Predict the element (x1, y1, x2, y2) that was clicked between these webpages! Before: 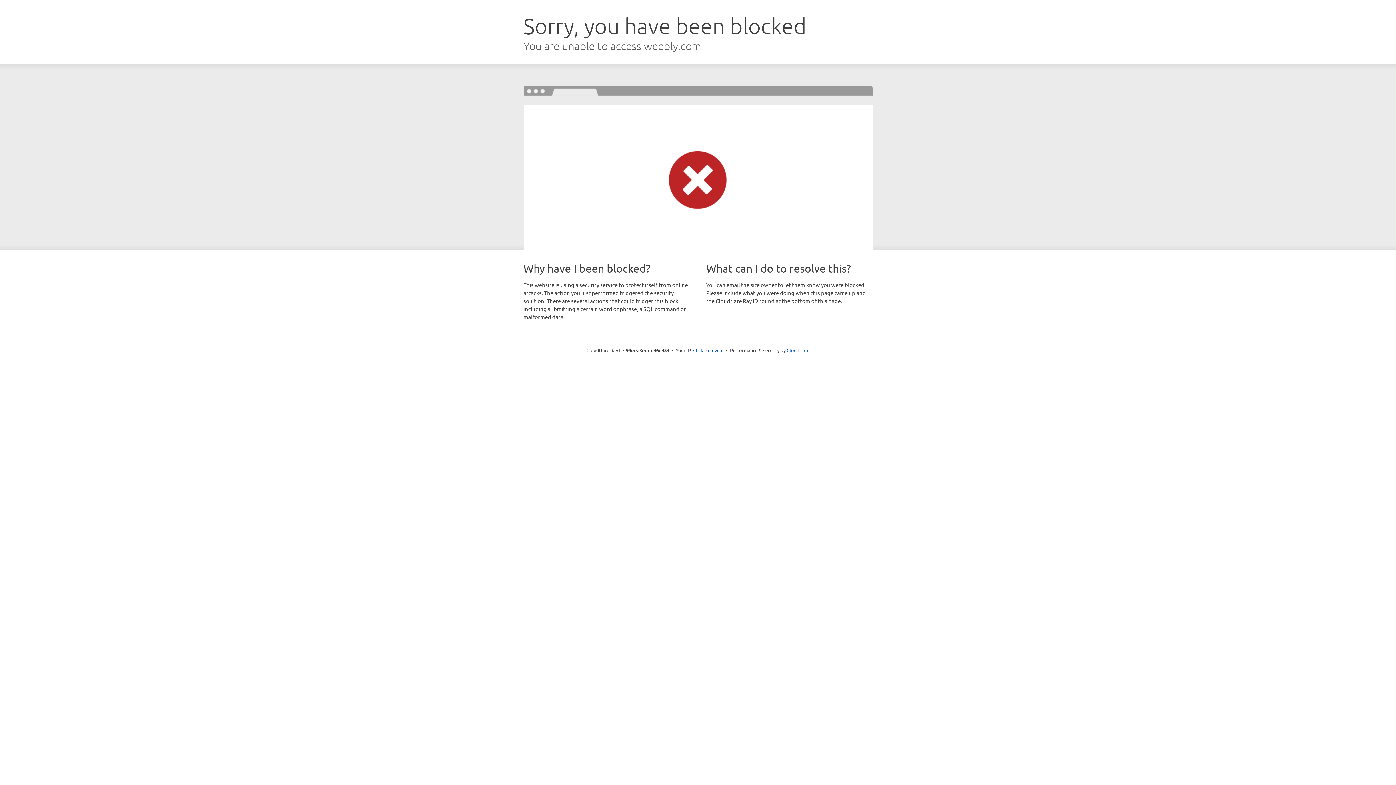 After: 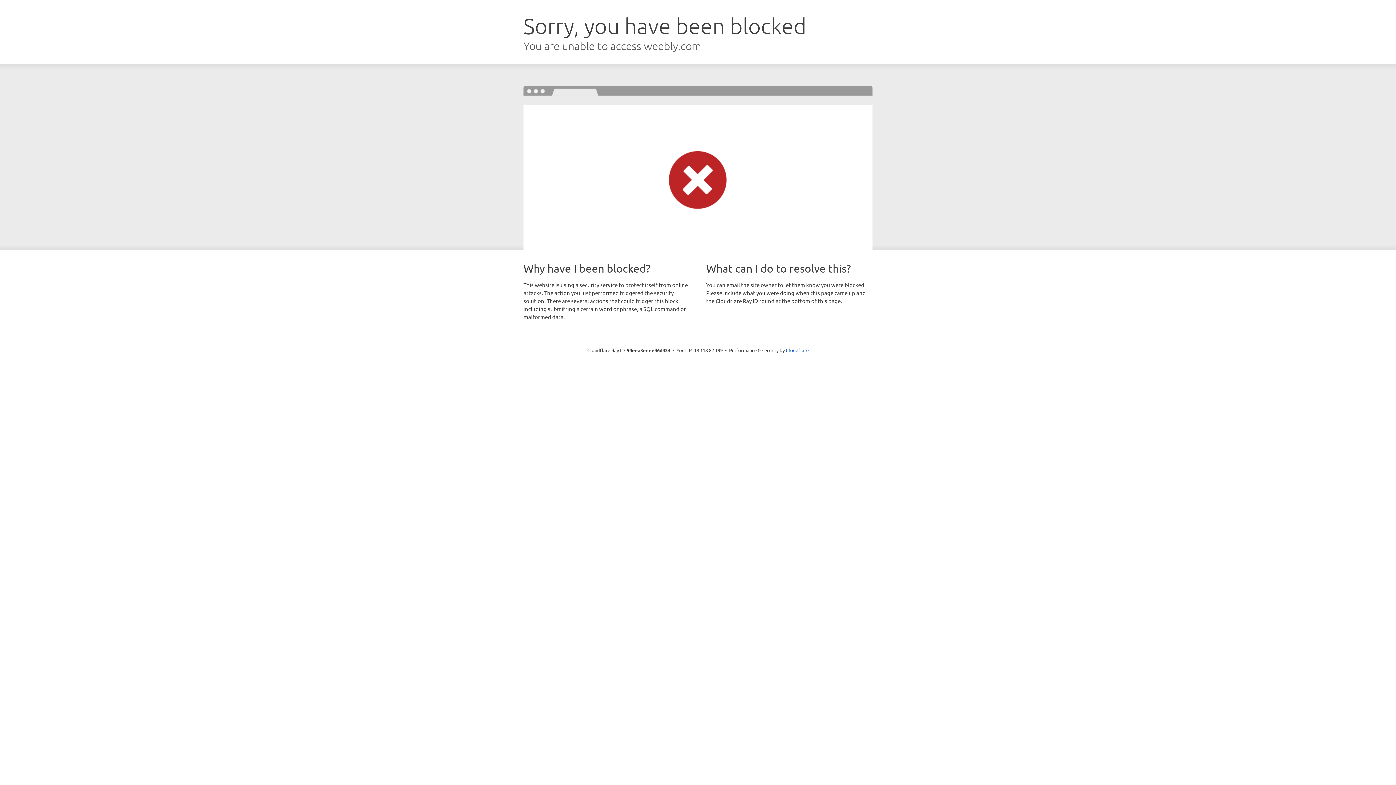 Action: bbox: (693, 346, 723, 353) label: Click to reveal